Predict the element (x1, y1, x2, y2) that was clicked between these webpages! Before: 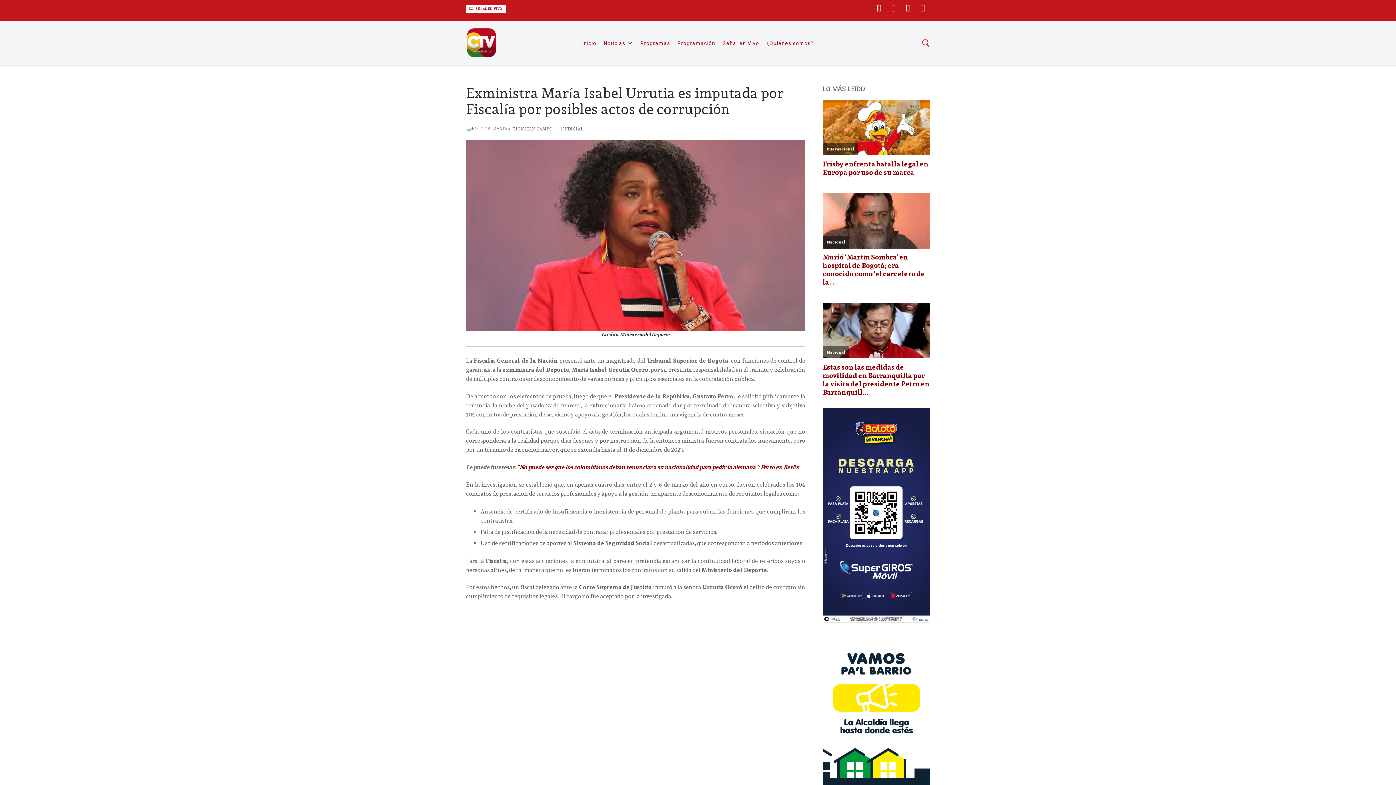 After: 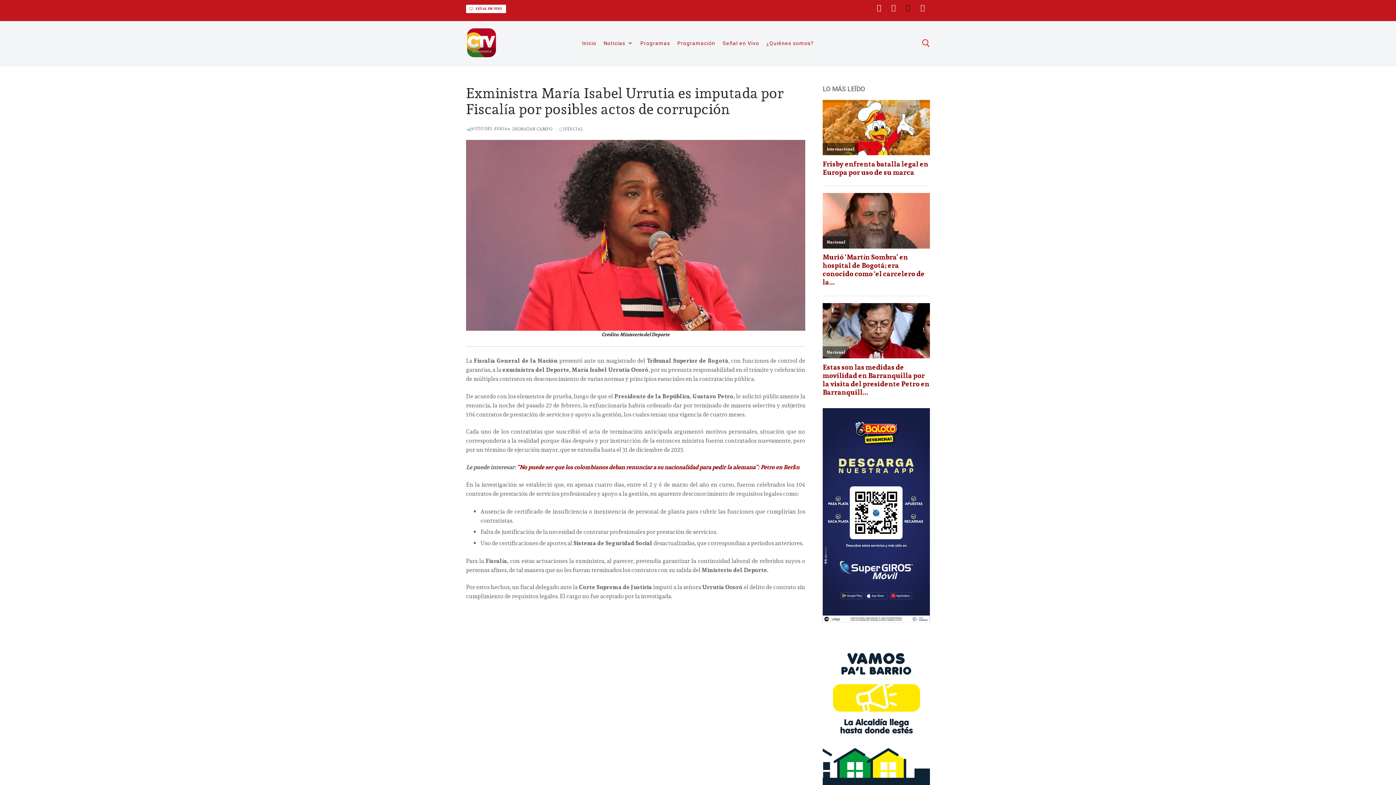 Action: bbox: (901, 1, 914, 14) label: Youtube